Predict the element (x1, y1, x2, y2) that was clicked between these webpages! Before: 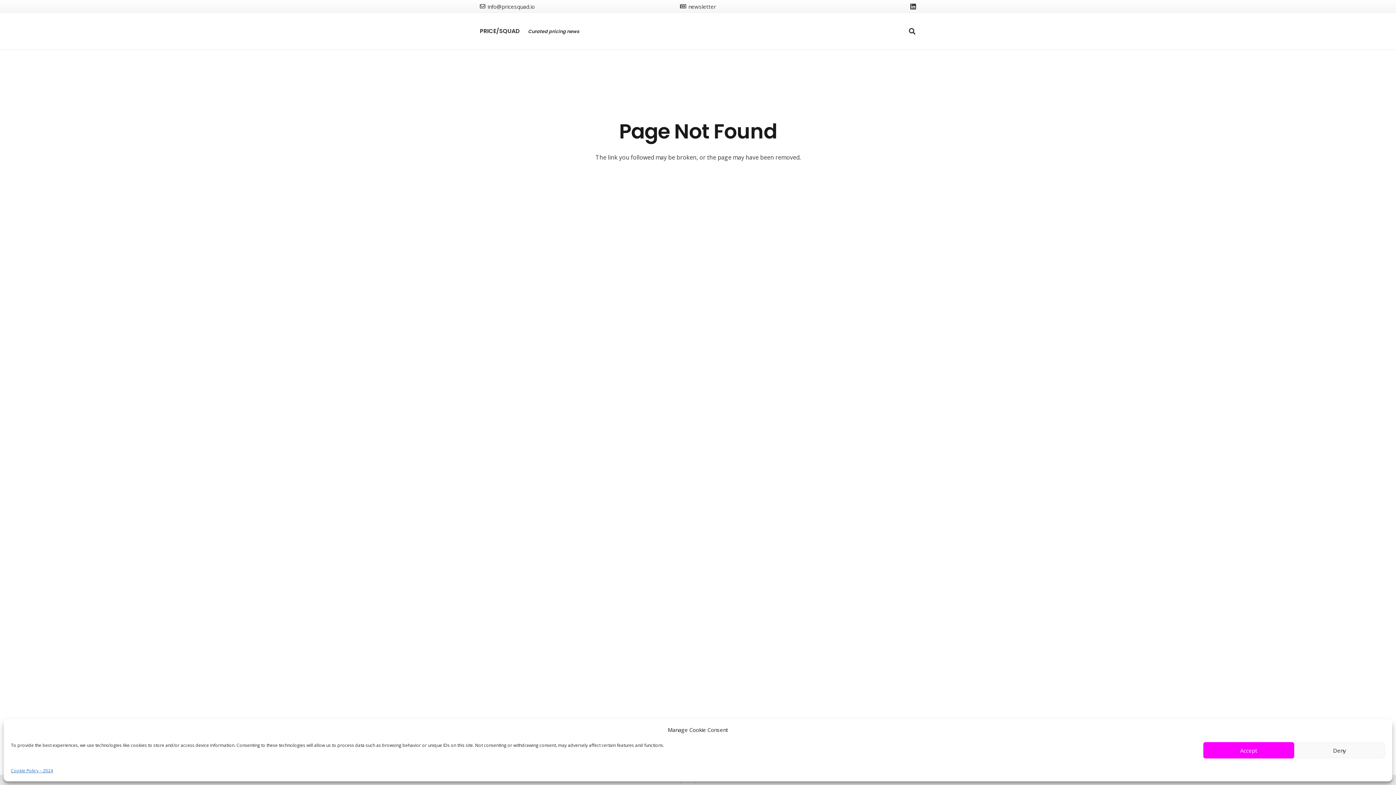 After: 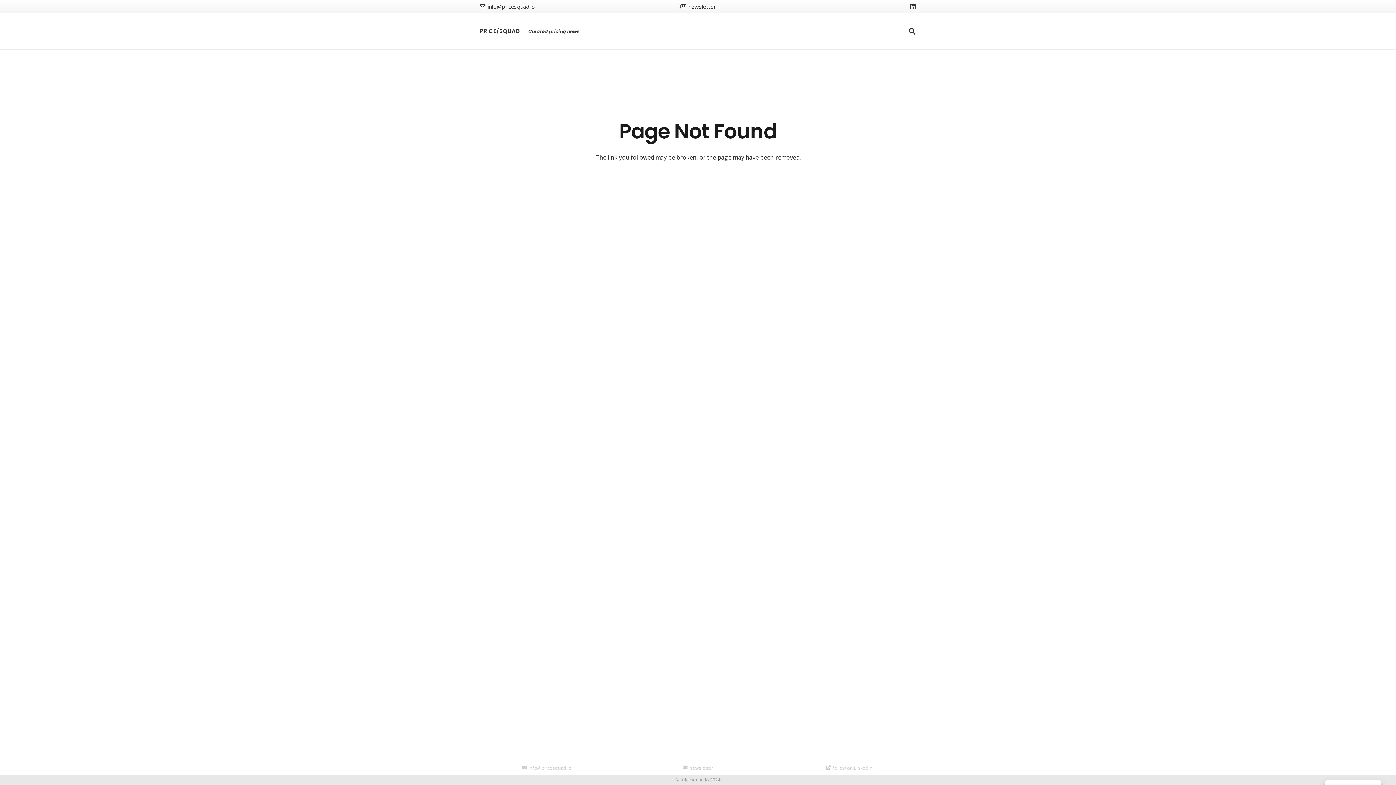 Action: bbox: (1294, 742, 1385, 758) label: Deny